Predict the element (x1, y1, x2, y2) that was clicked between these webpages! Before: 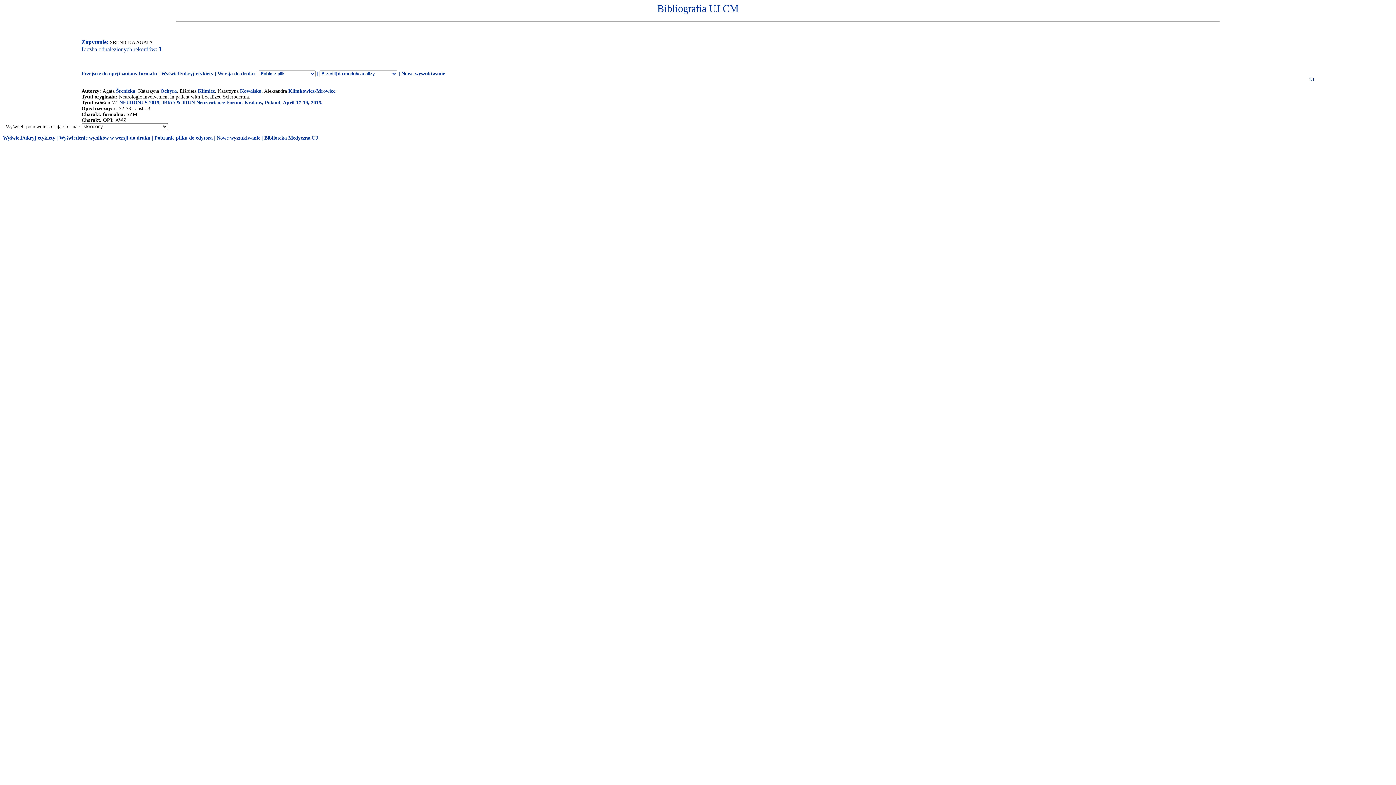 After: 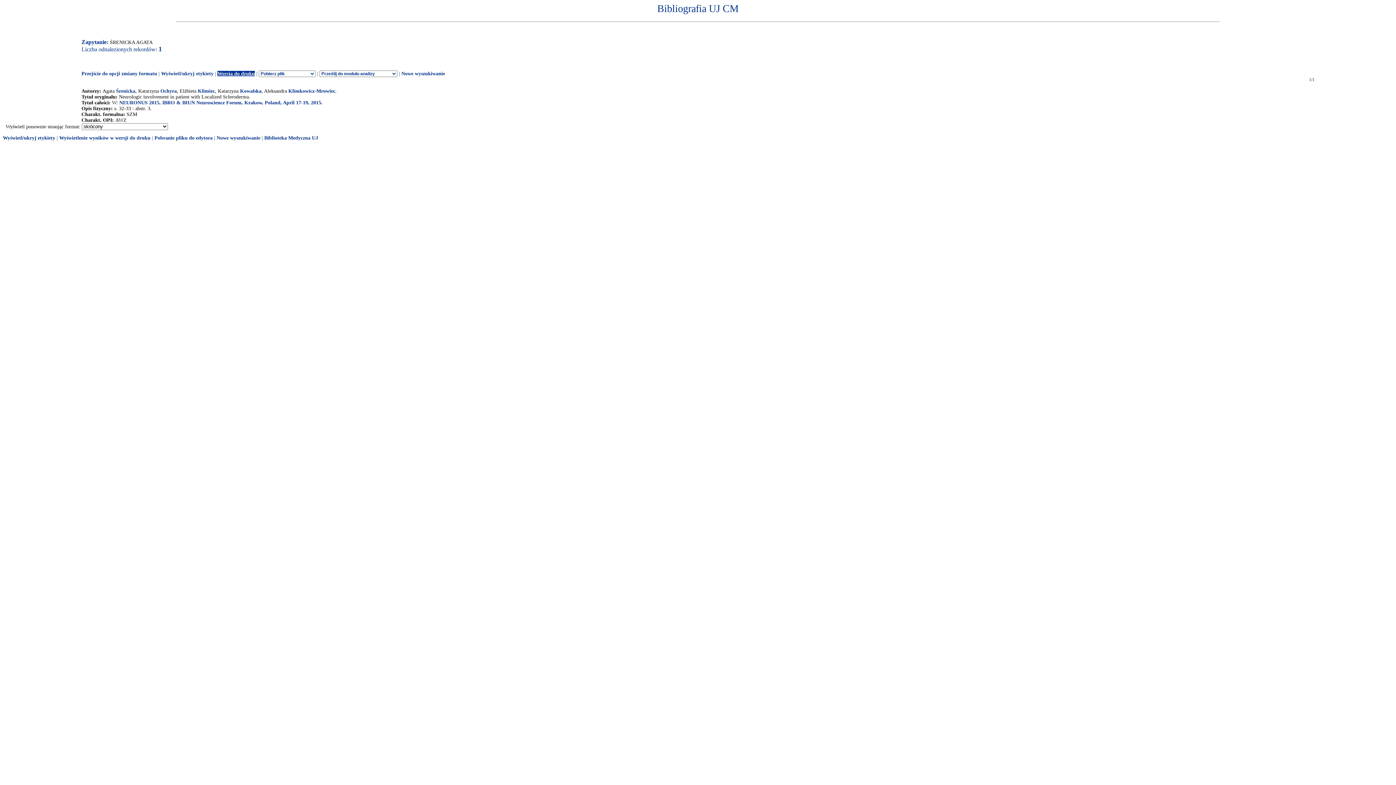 Action: label: Wersja do druku bbox: (217, 70, 254, 76)